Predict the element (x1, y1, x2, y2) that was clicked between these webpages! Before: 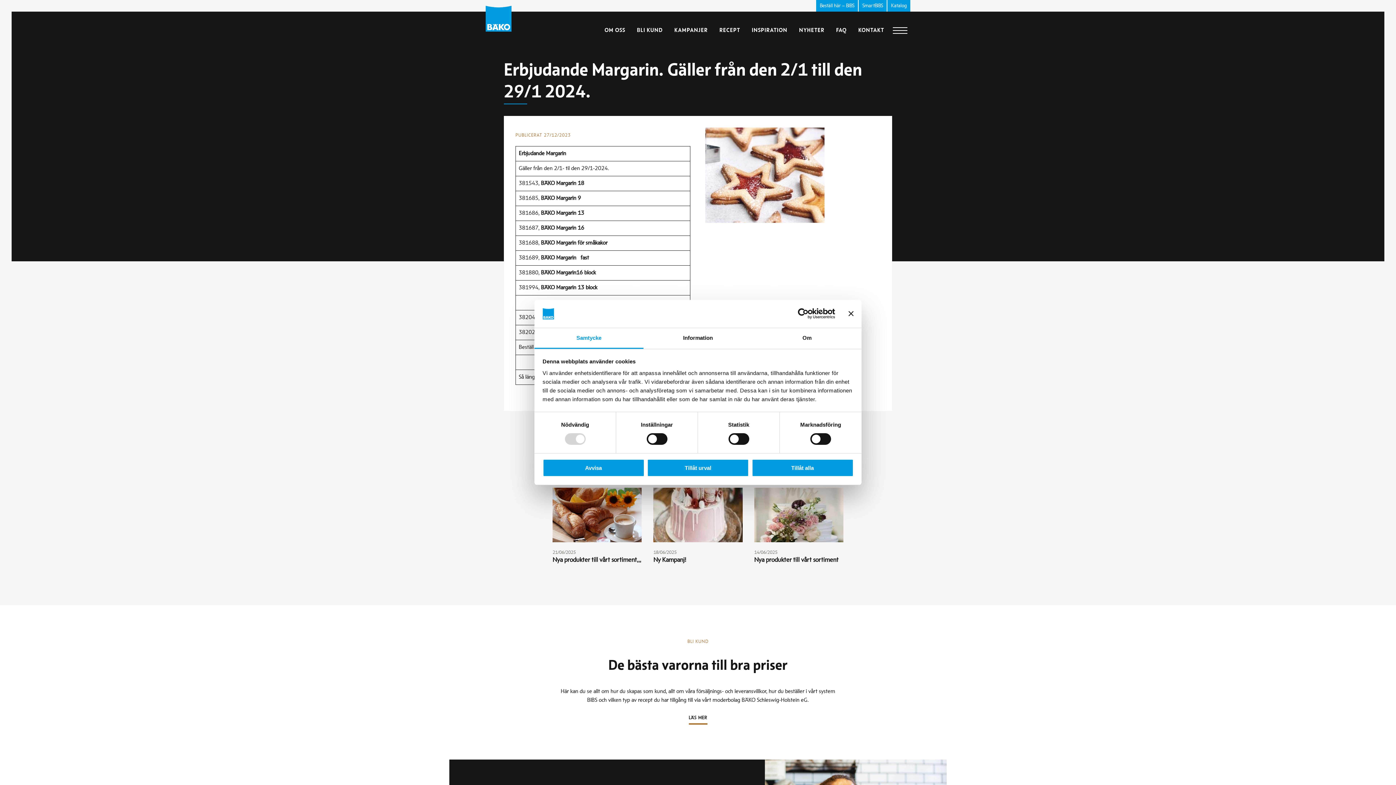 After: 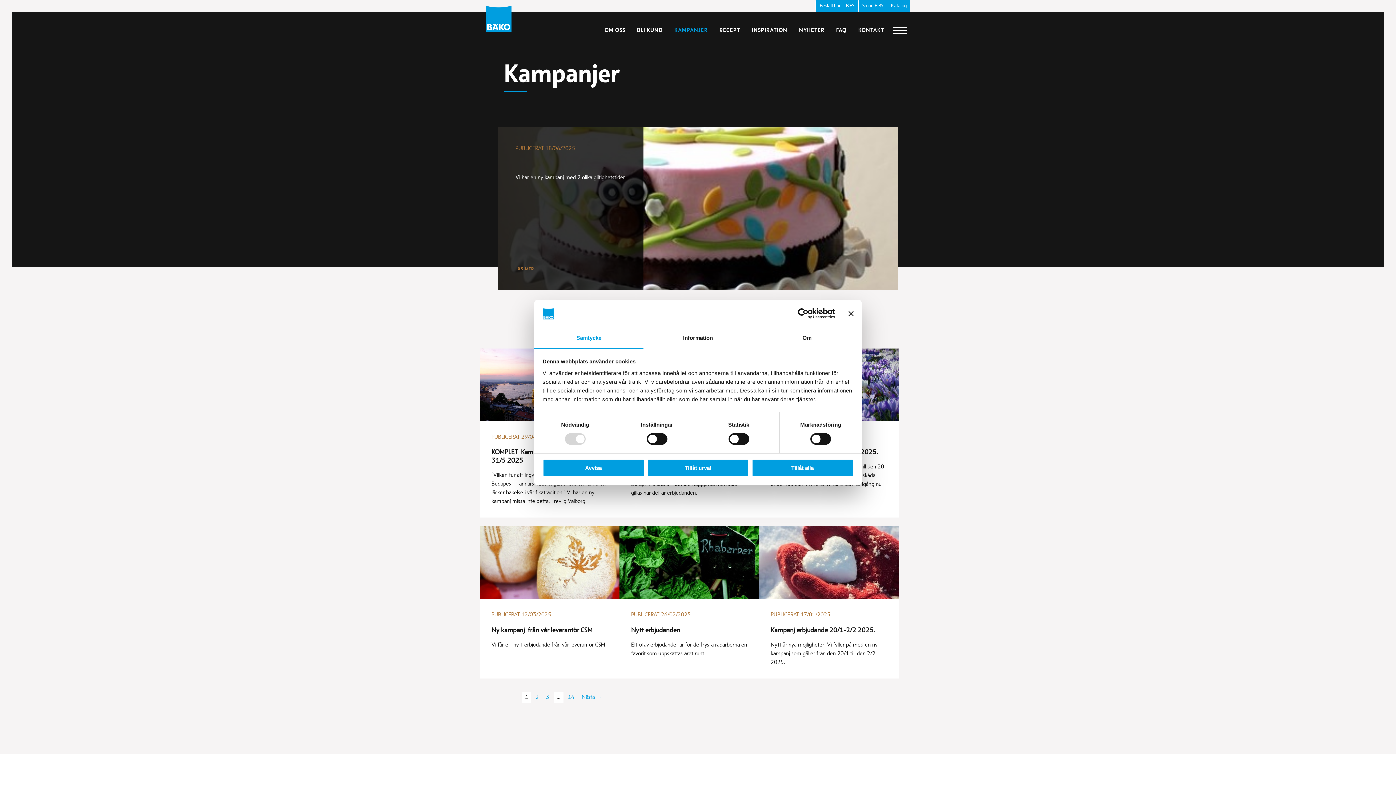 Action: bbox: (674, 27, 708, 33) label: KAMPANJER